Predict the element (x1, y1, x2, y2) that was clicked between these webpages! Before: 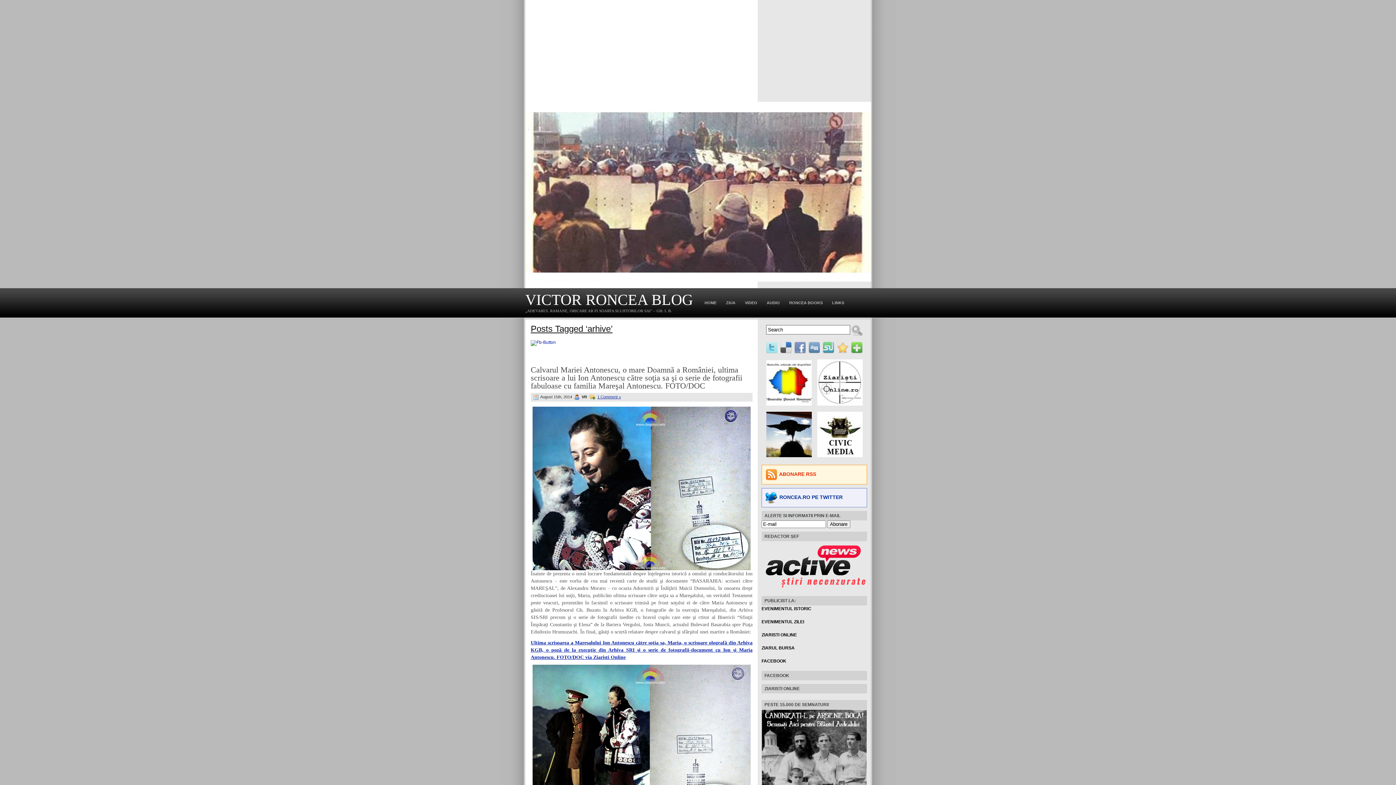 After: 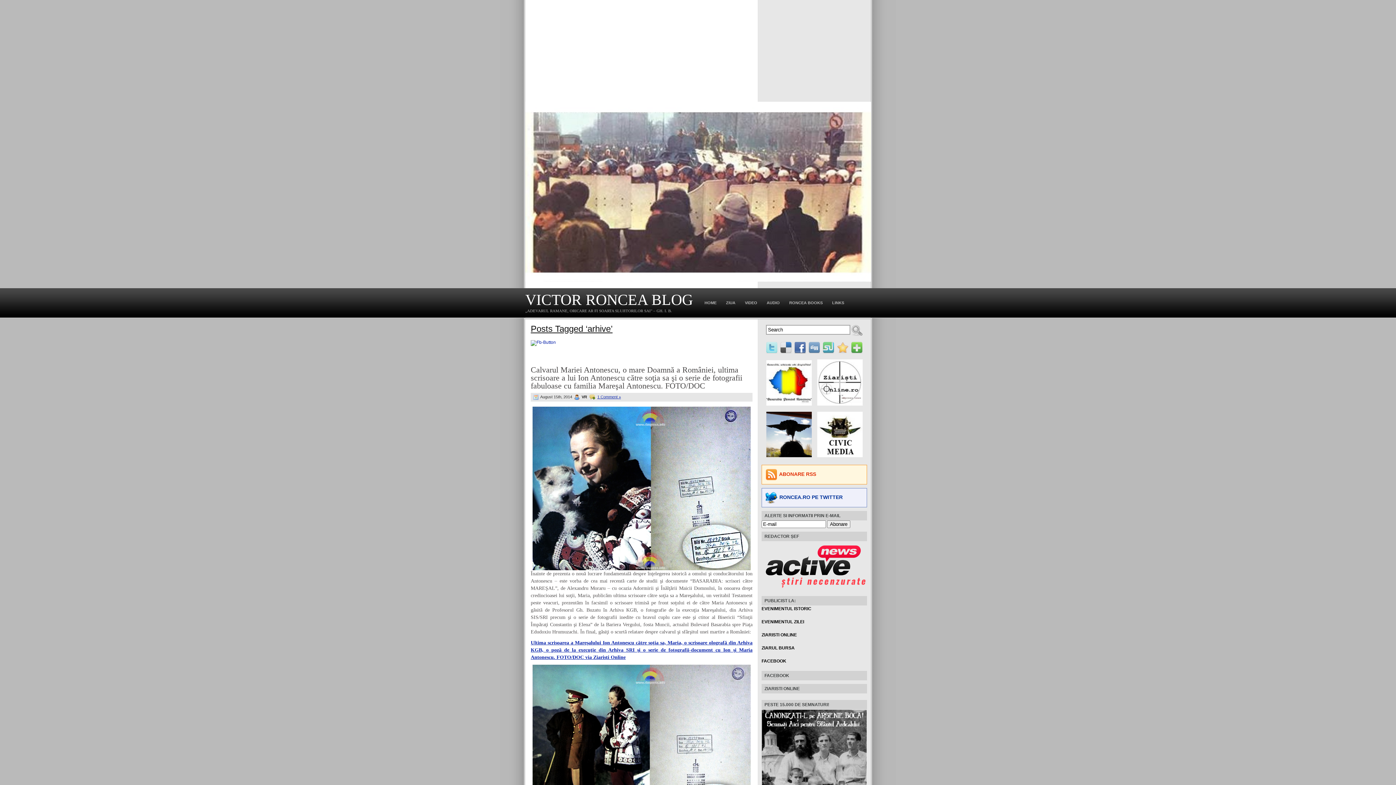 Action: bbox: (794, 349, 806, 354)